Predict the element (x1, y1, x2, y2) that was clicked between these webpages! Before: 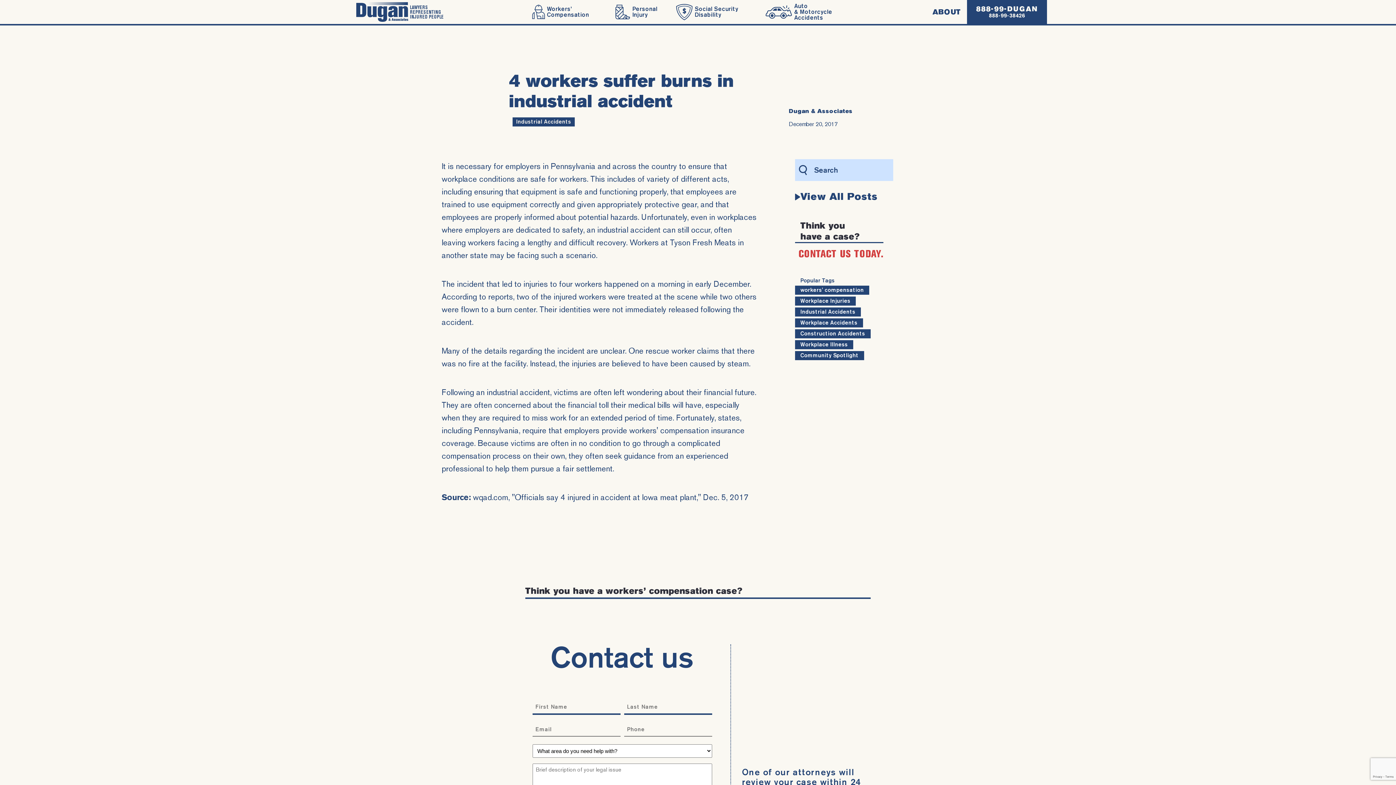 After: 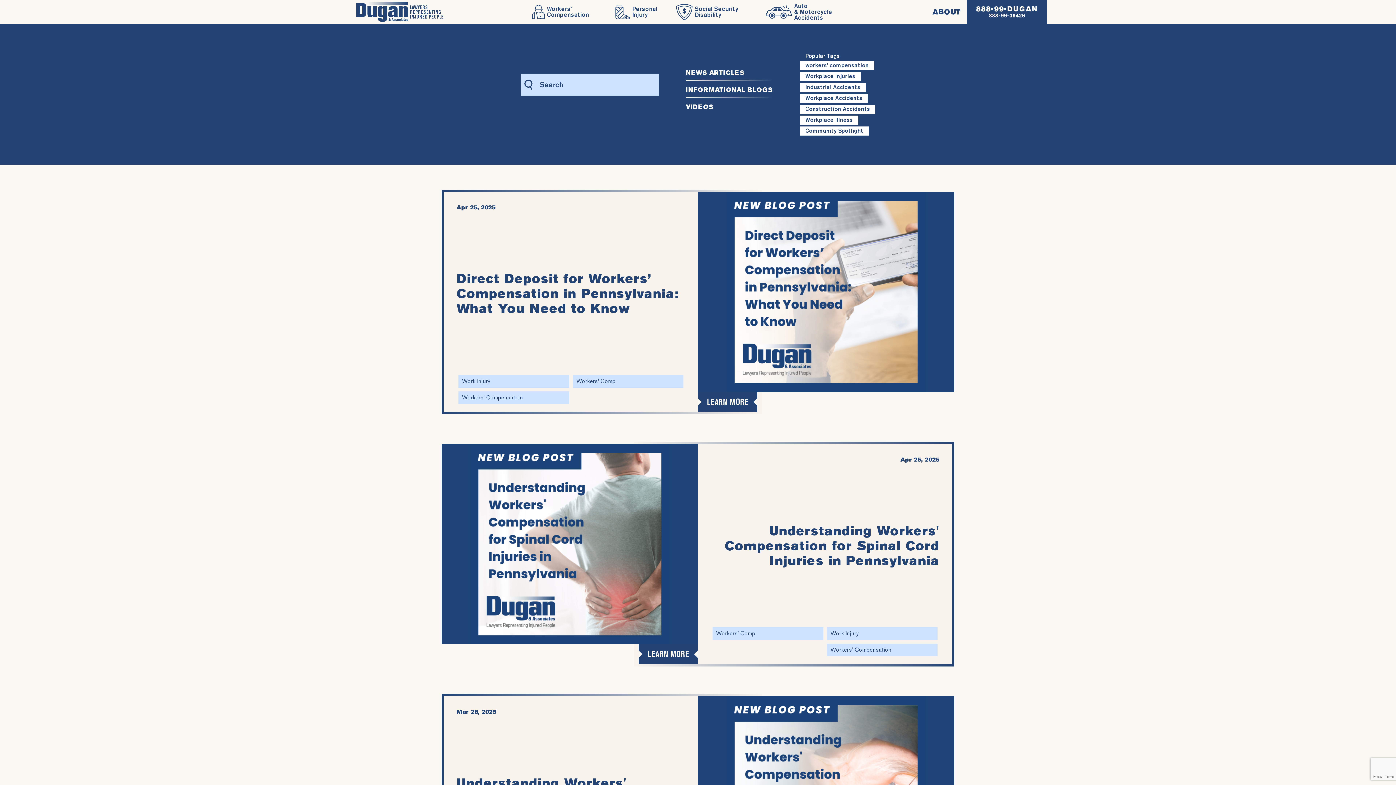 Action: label: View All Posts bbox: (795, 191, 877, 202)